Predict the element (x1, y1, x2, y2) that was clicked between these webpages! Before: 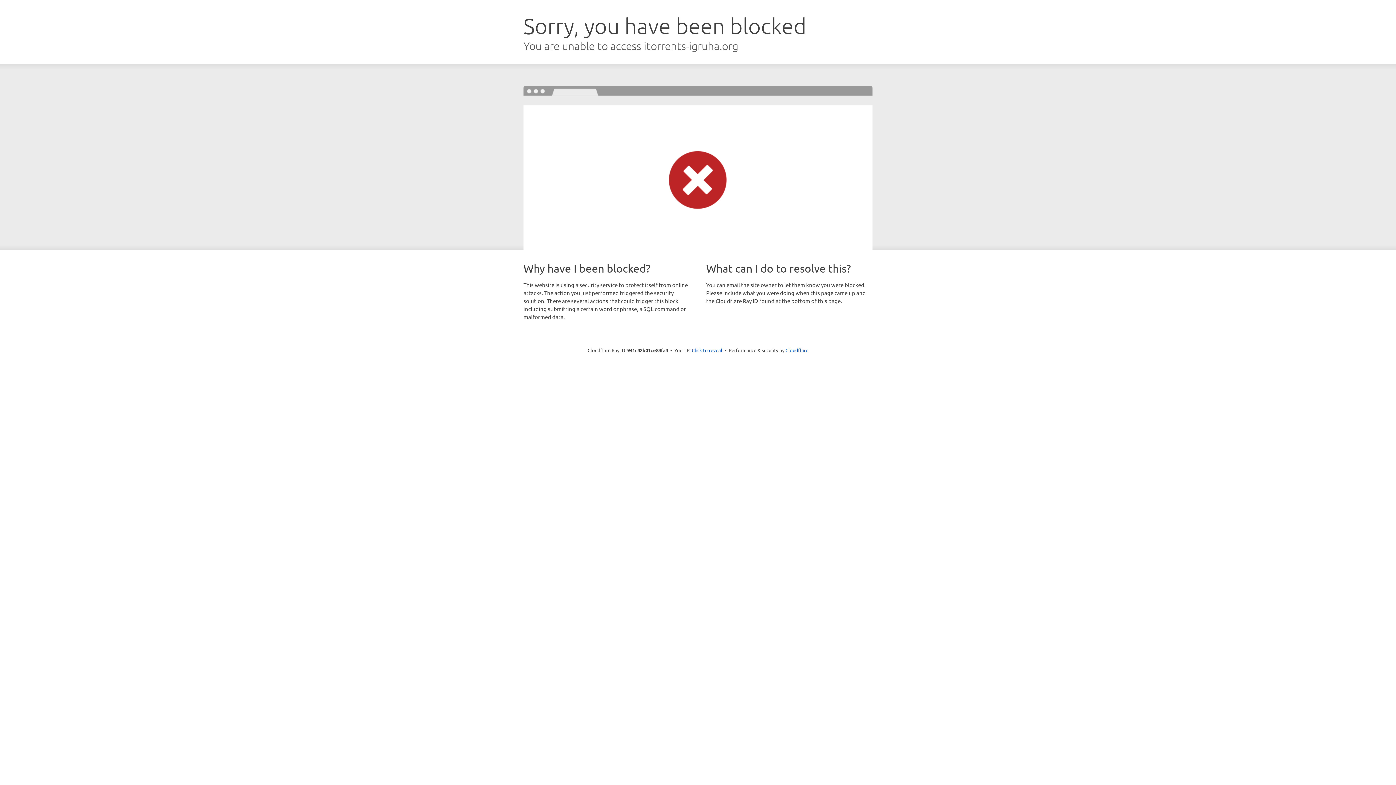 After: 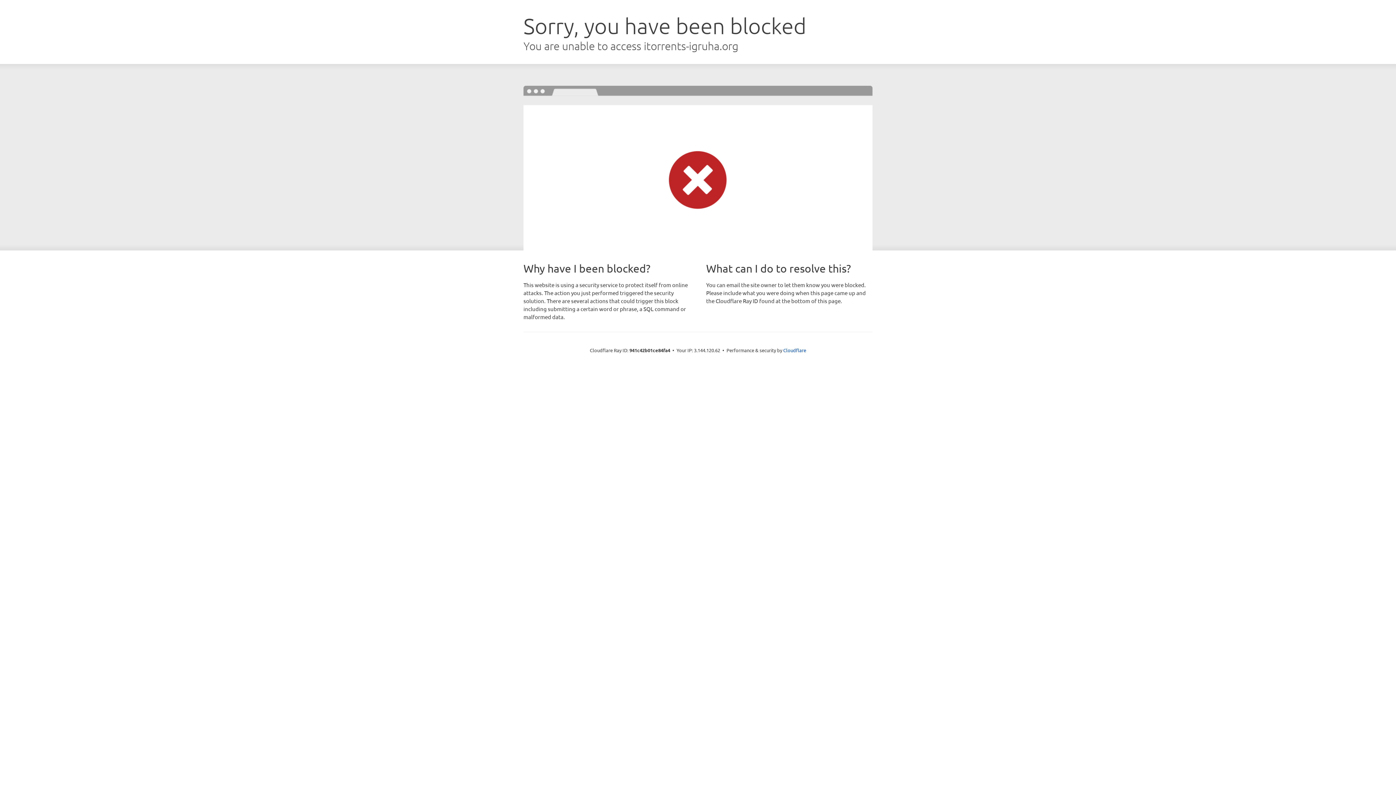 Action: bbox: (692, 346, 722, 353) label: Click to reveal